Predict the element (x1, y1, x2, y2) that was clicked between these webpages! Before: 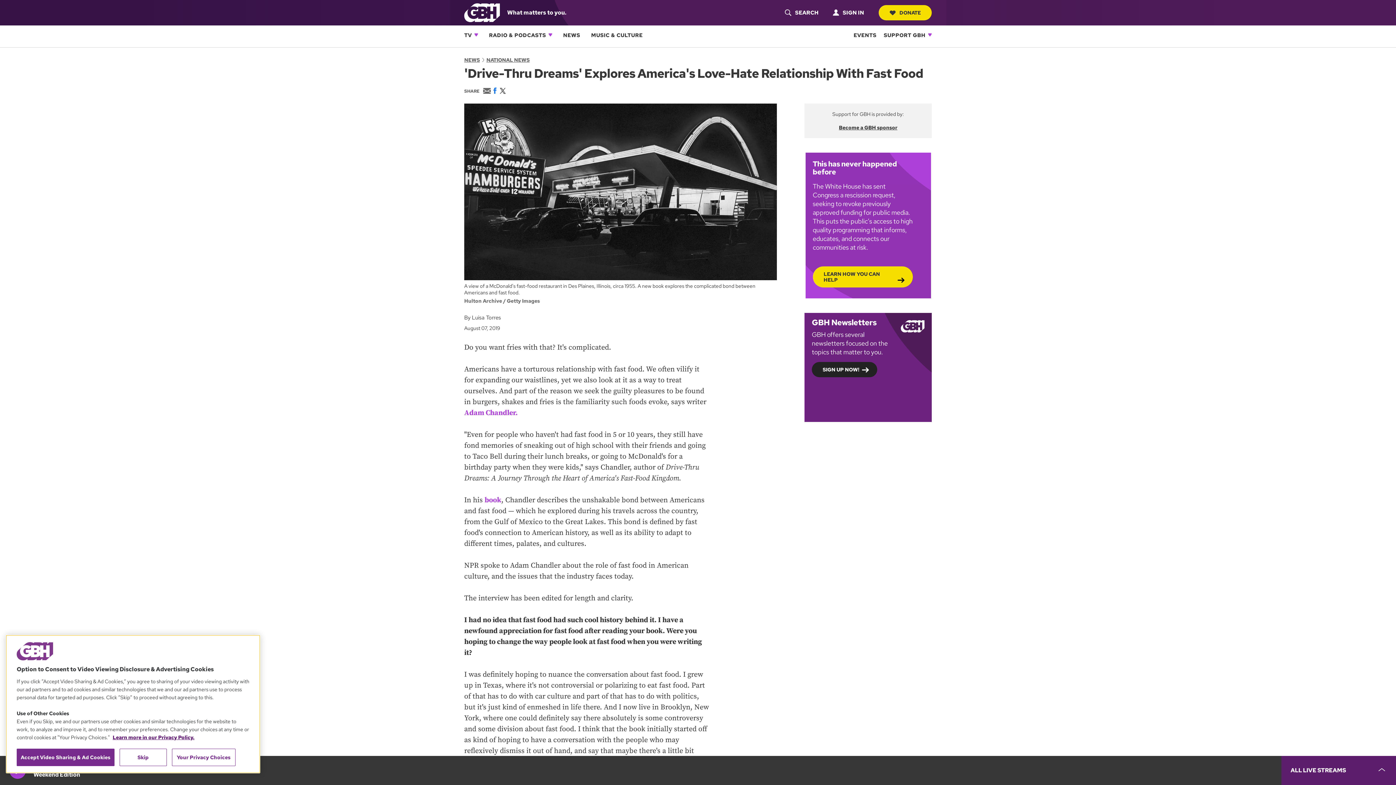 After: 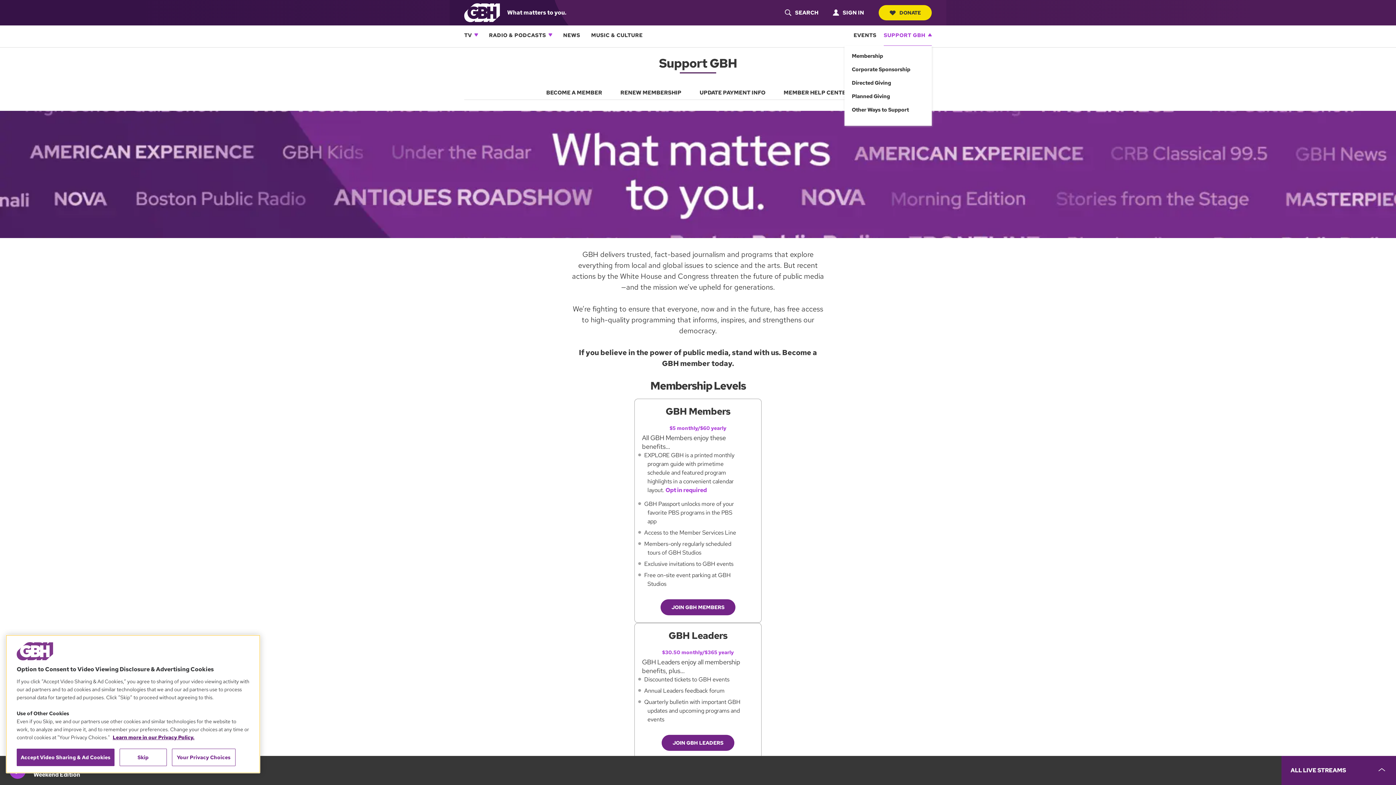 Action: label: SUPPORT GBH bbox: (884, 25, 925, 45)